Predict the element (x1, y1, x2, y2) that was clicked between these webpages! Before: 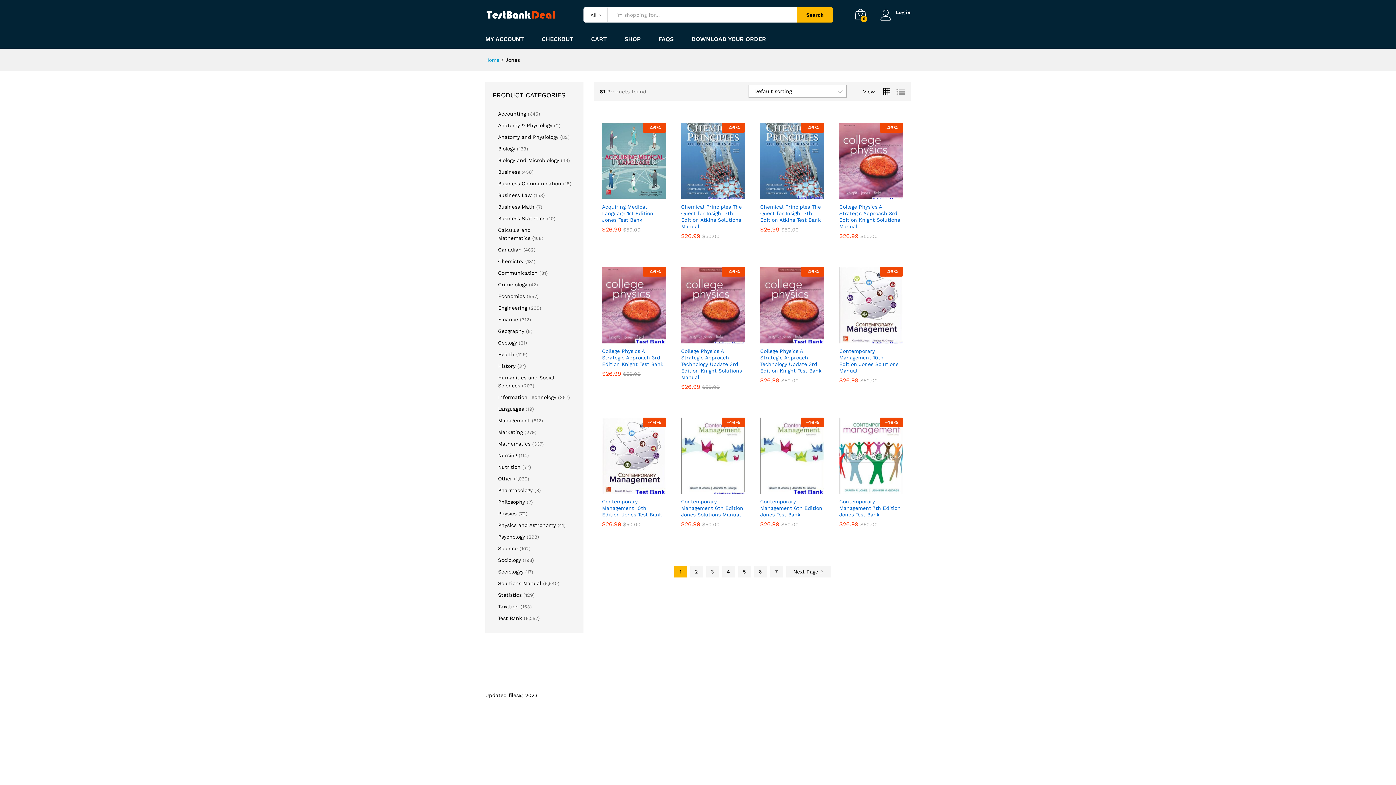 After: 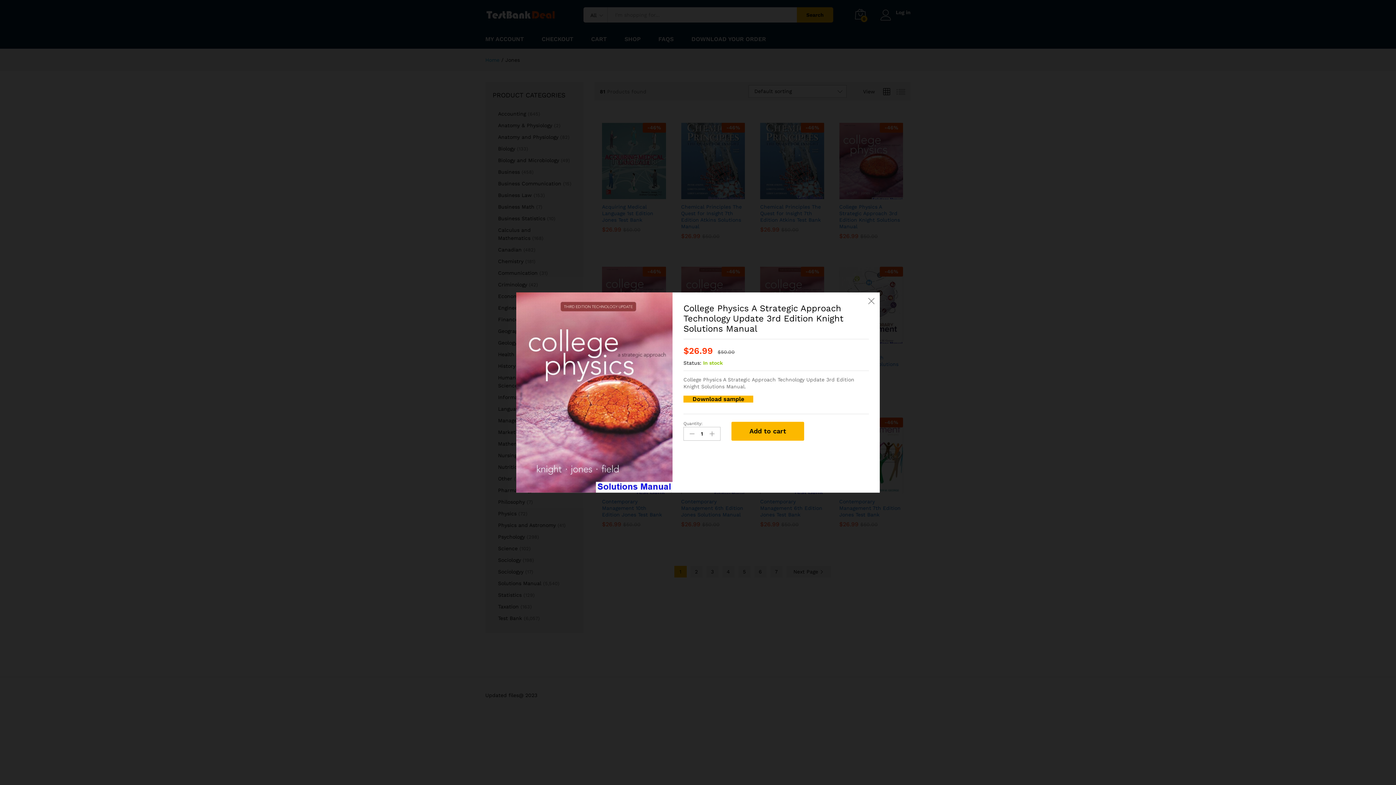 Action: bbox: (715, 332, 727, 345)